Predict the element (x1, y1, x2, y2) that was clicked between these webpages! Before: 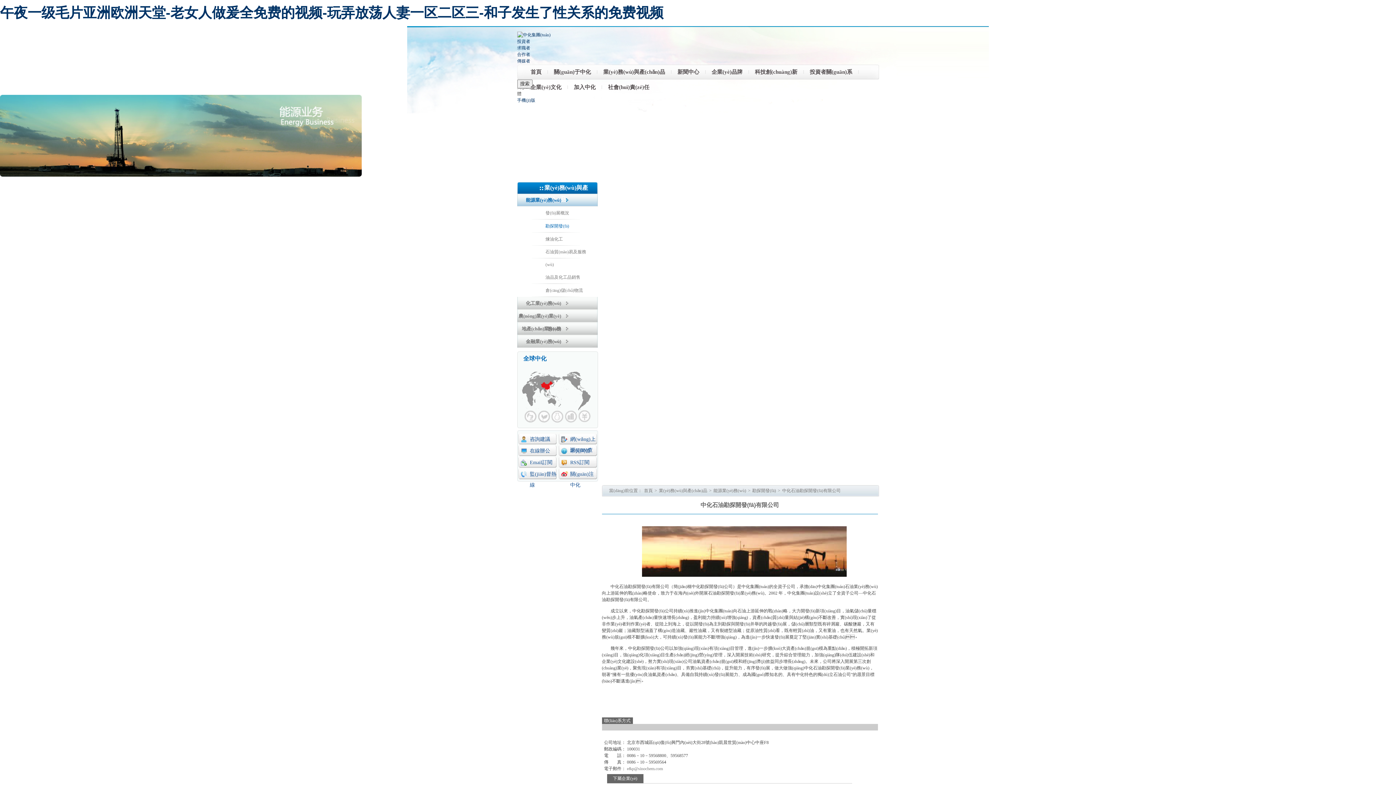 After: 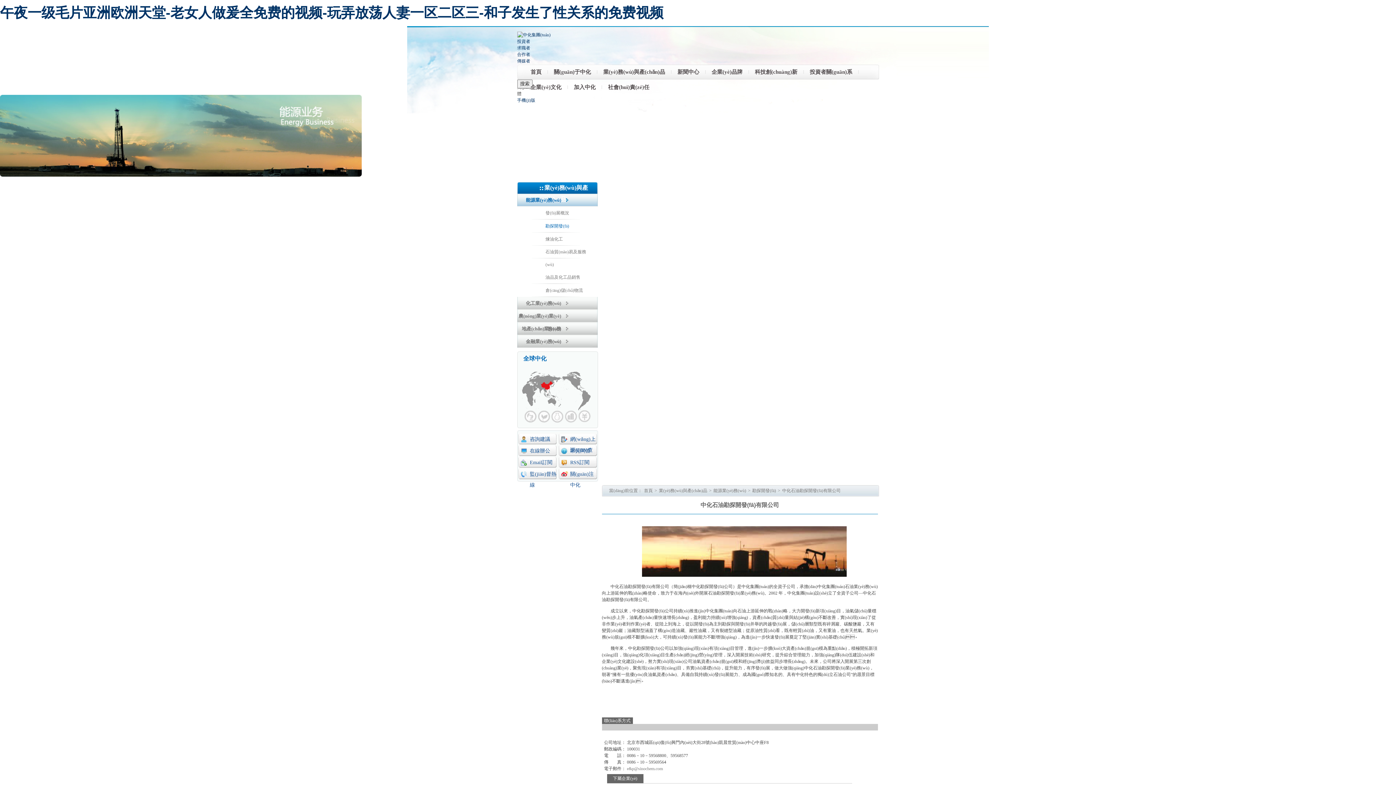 Action: bbox: (561, 472, 567, 477)